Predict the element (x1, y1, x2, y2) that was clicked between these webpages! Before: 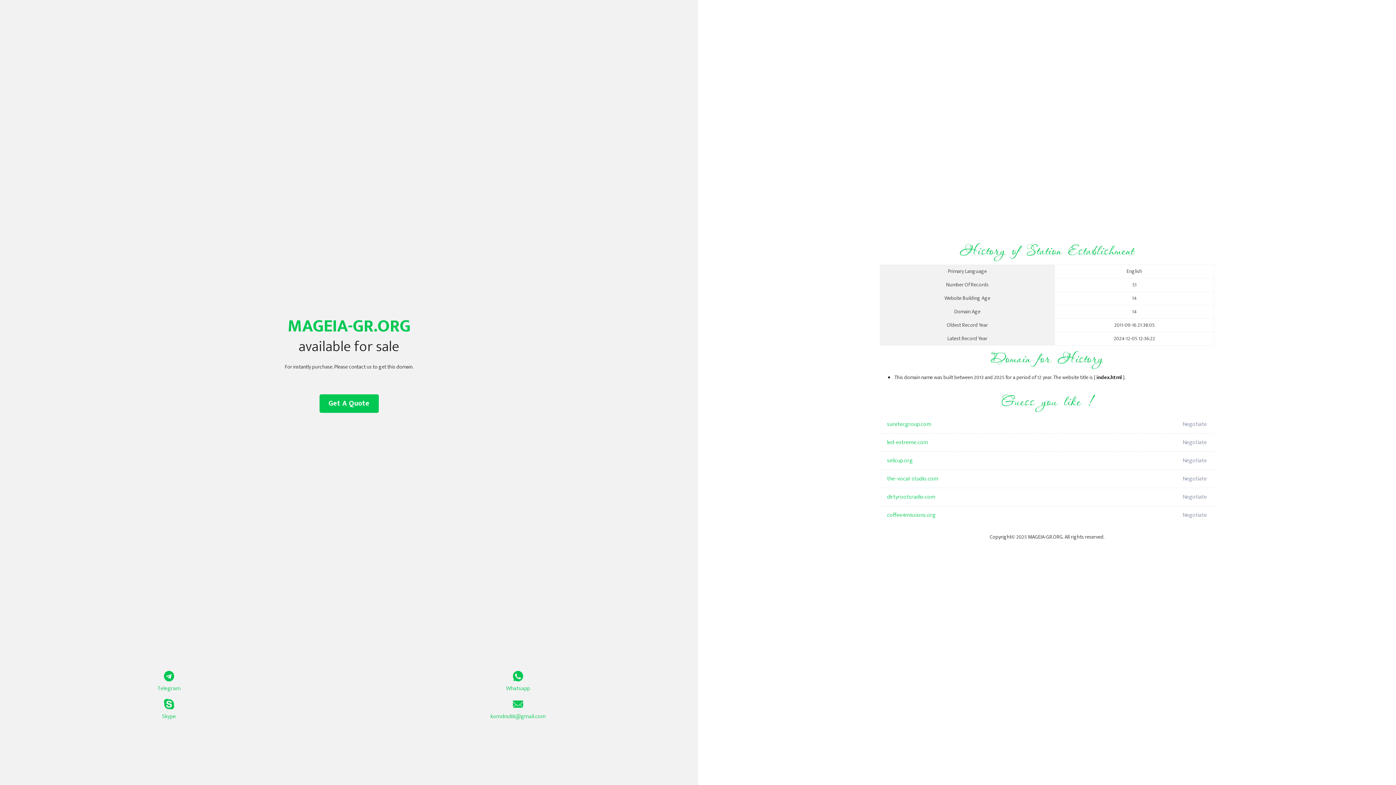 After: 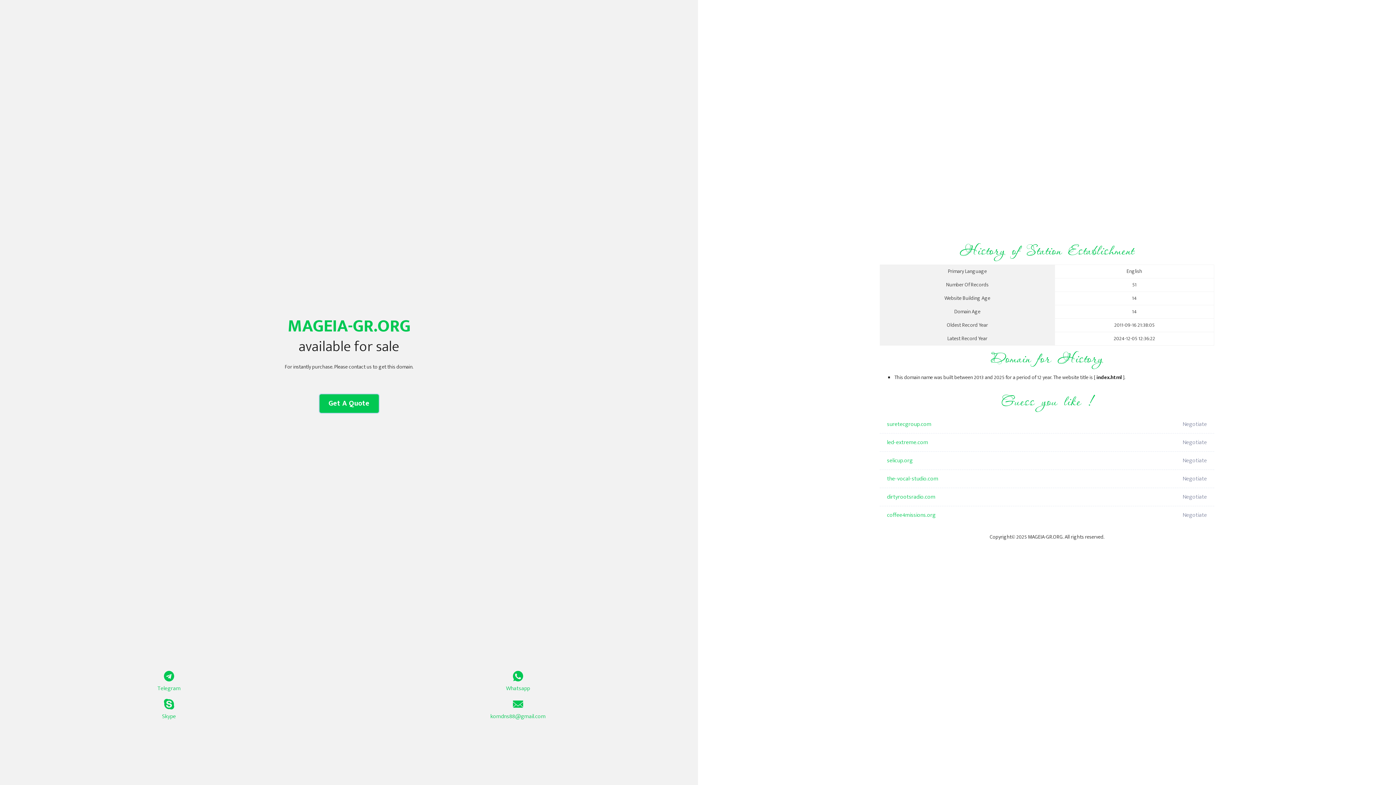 Action: label: Get A Quote bbox: (319, 394, 378, 413)